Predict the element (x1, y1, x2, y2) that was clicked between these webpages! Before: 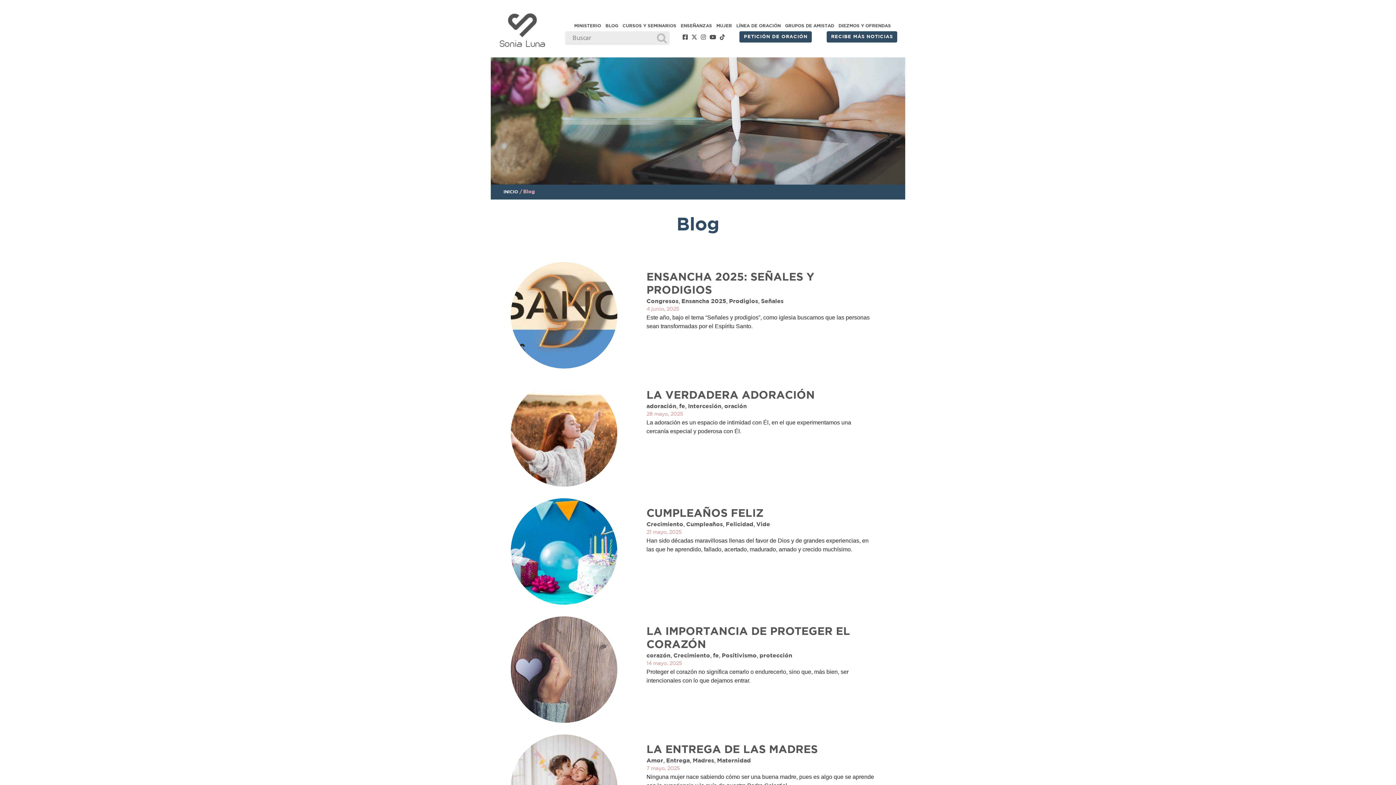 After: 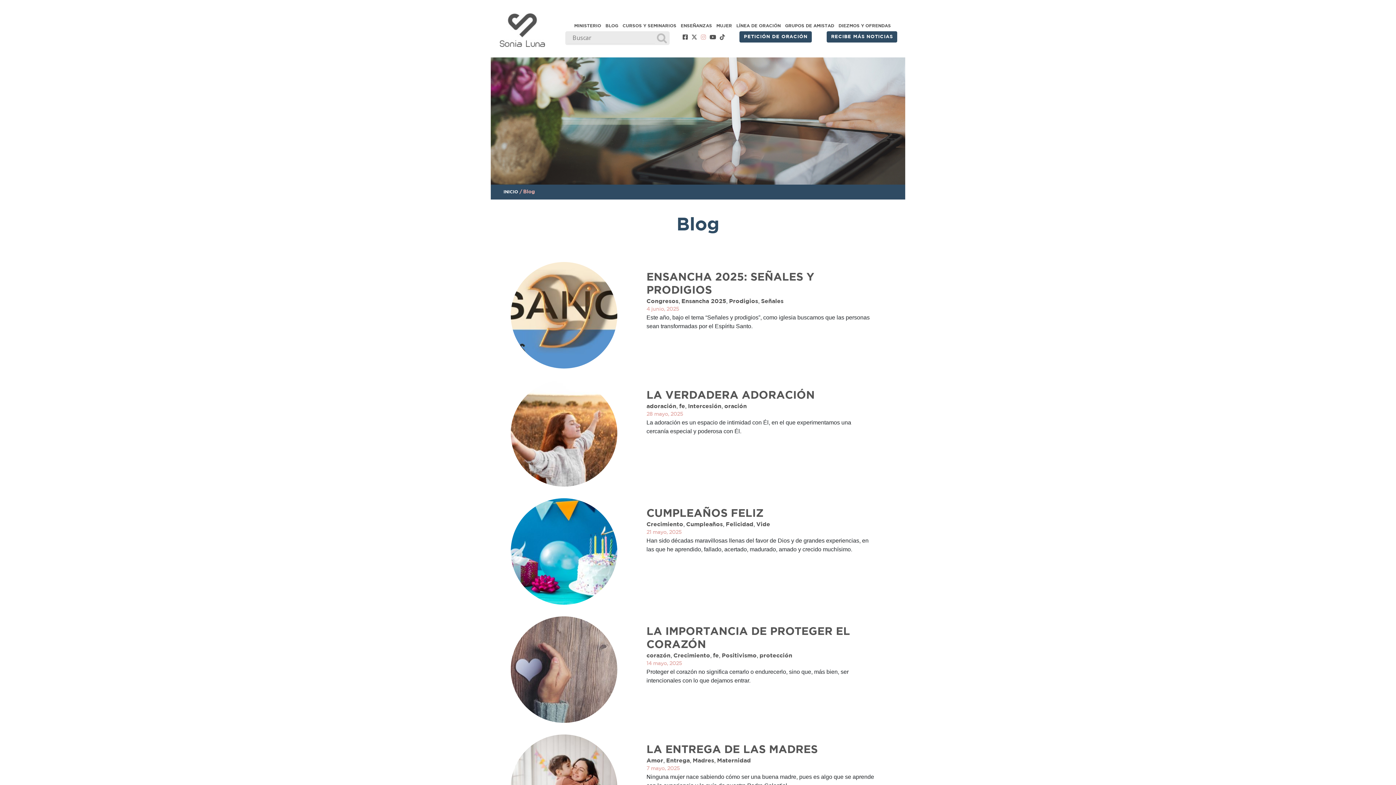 Action: bbox: (699, 34, 707, 40)